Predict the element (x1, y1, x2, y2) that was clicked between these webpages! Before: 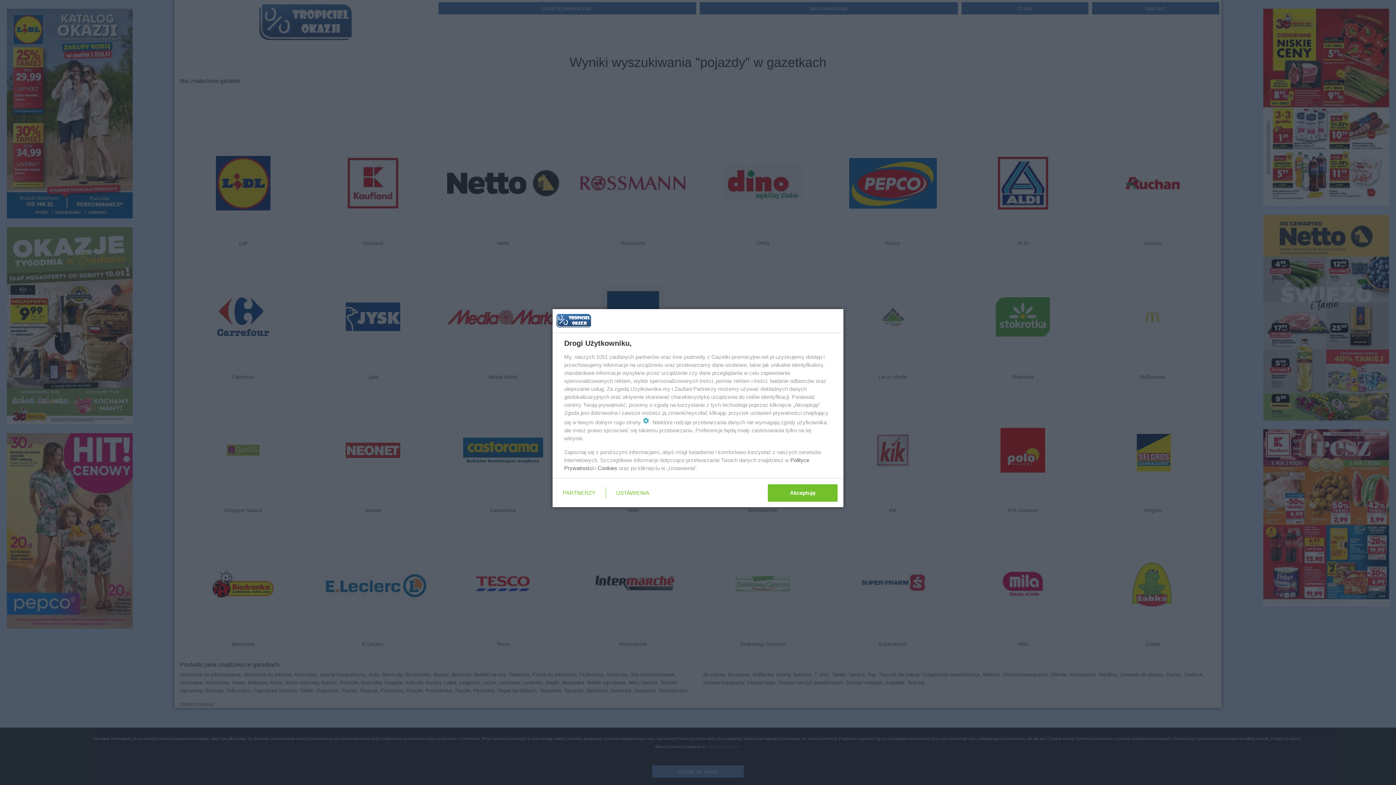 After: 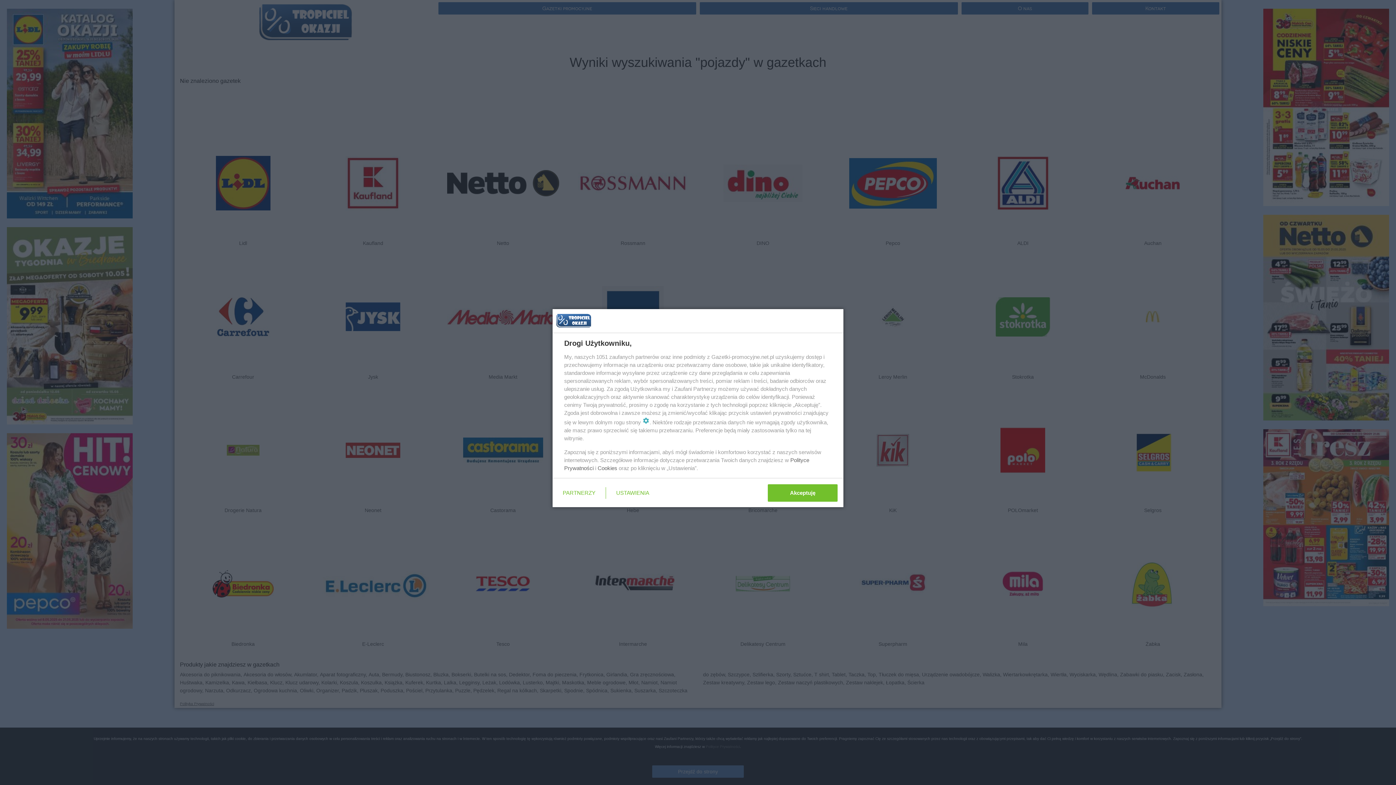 Action: label: Cookies bbox: (597, 465, 617, 471)